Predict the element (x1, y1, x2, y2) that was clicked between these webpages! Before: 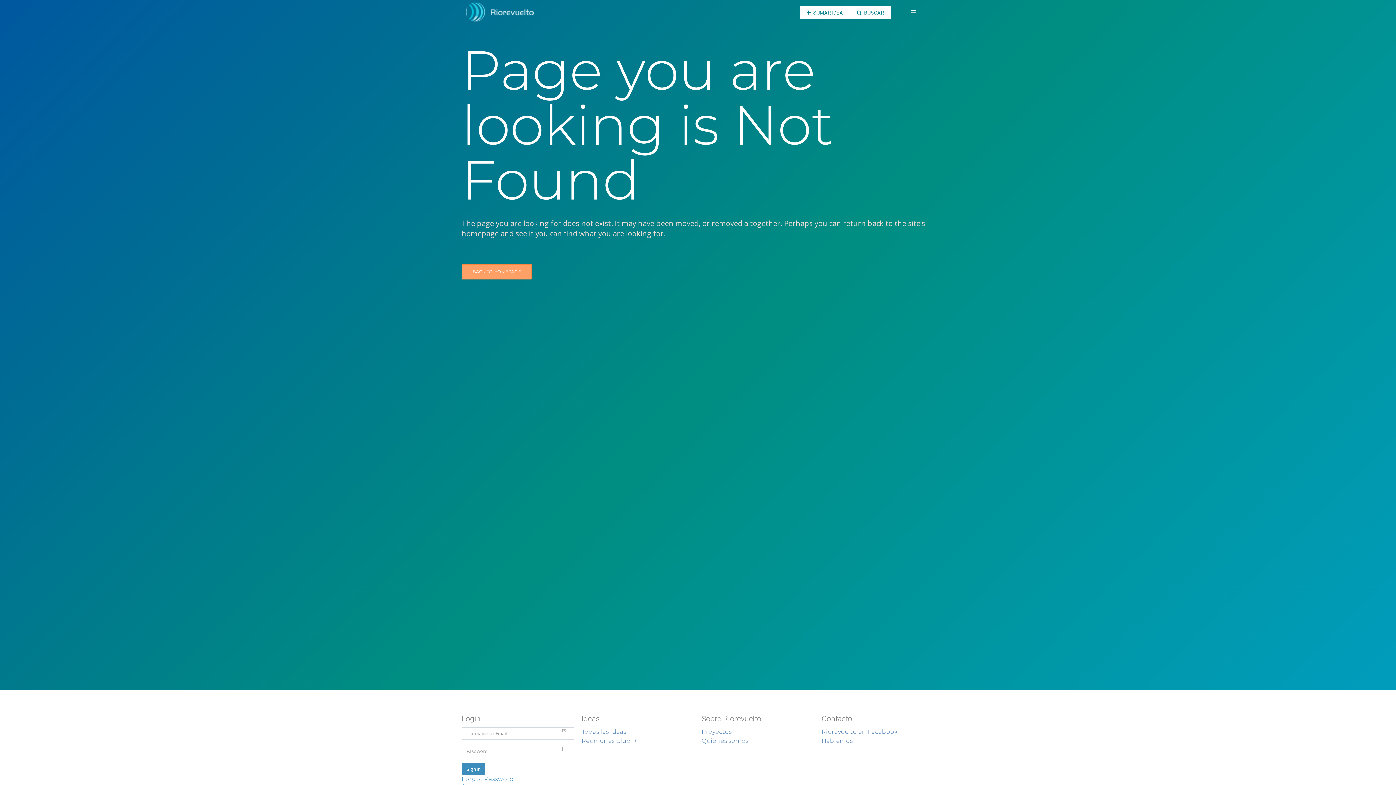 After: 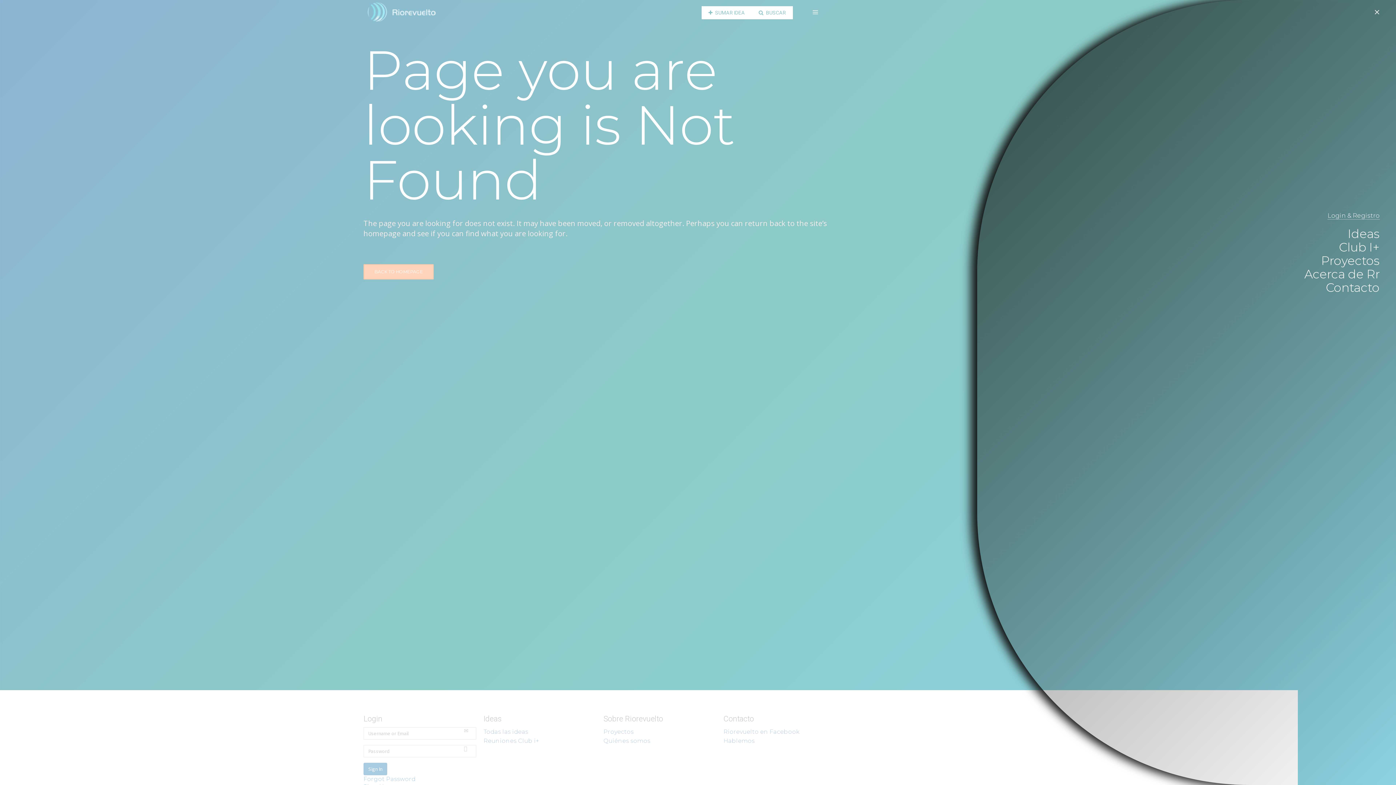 Action: bbox: (900, 7, 925, 18)